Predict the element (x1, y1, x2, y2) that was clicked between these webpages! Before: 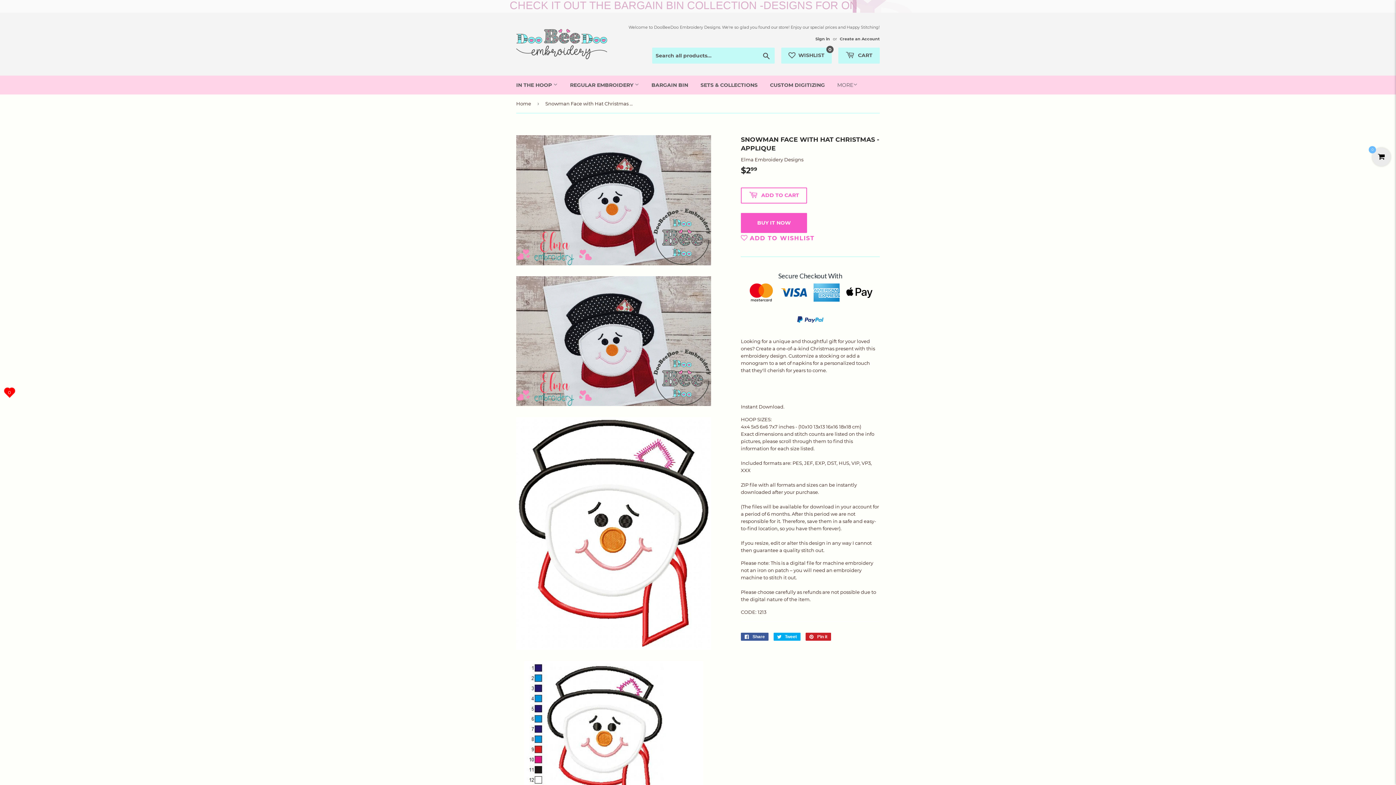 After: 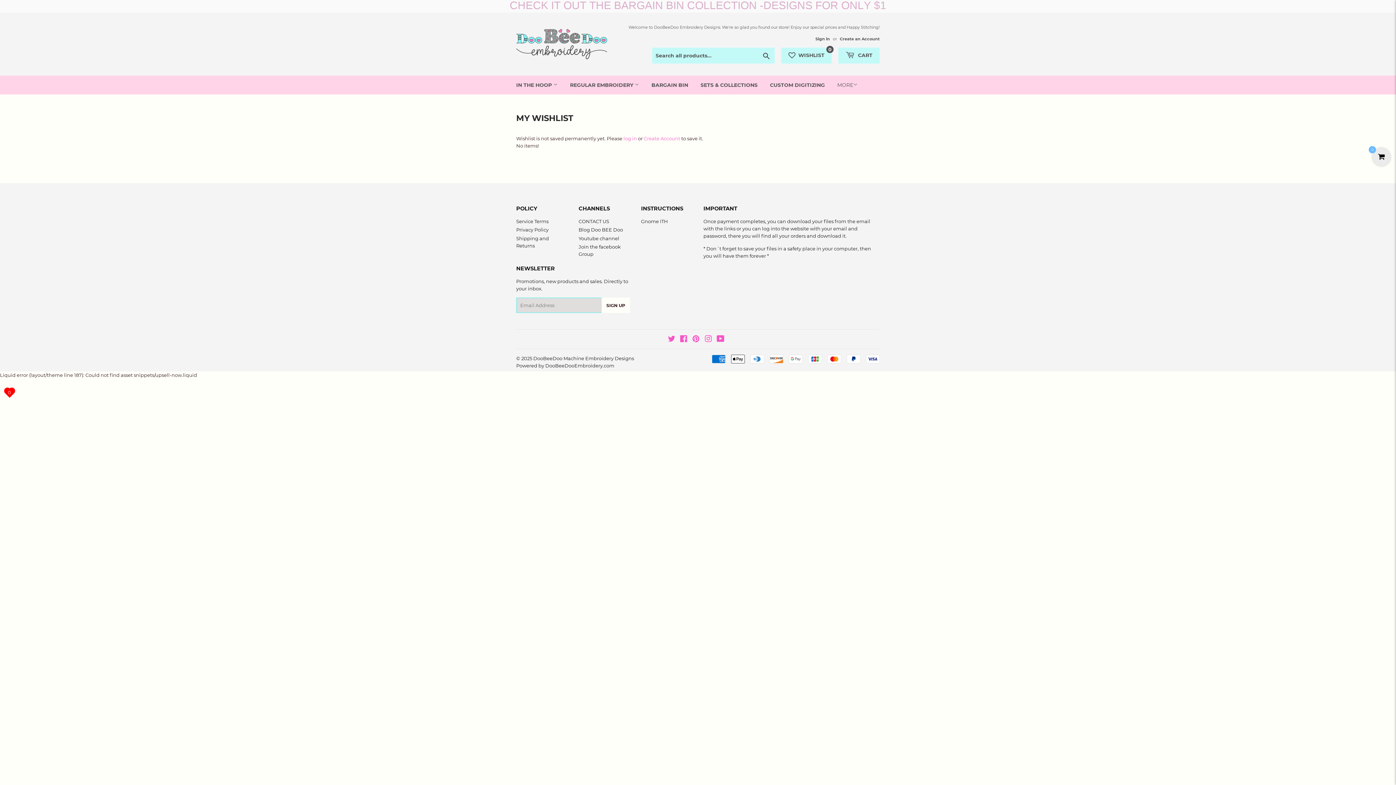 Action: bbox: (781, 47, 832, 63) label:  WISHLIST
0